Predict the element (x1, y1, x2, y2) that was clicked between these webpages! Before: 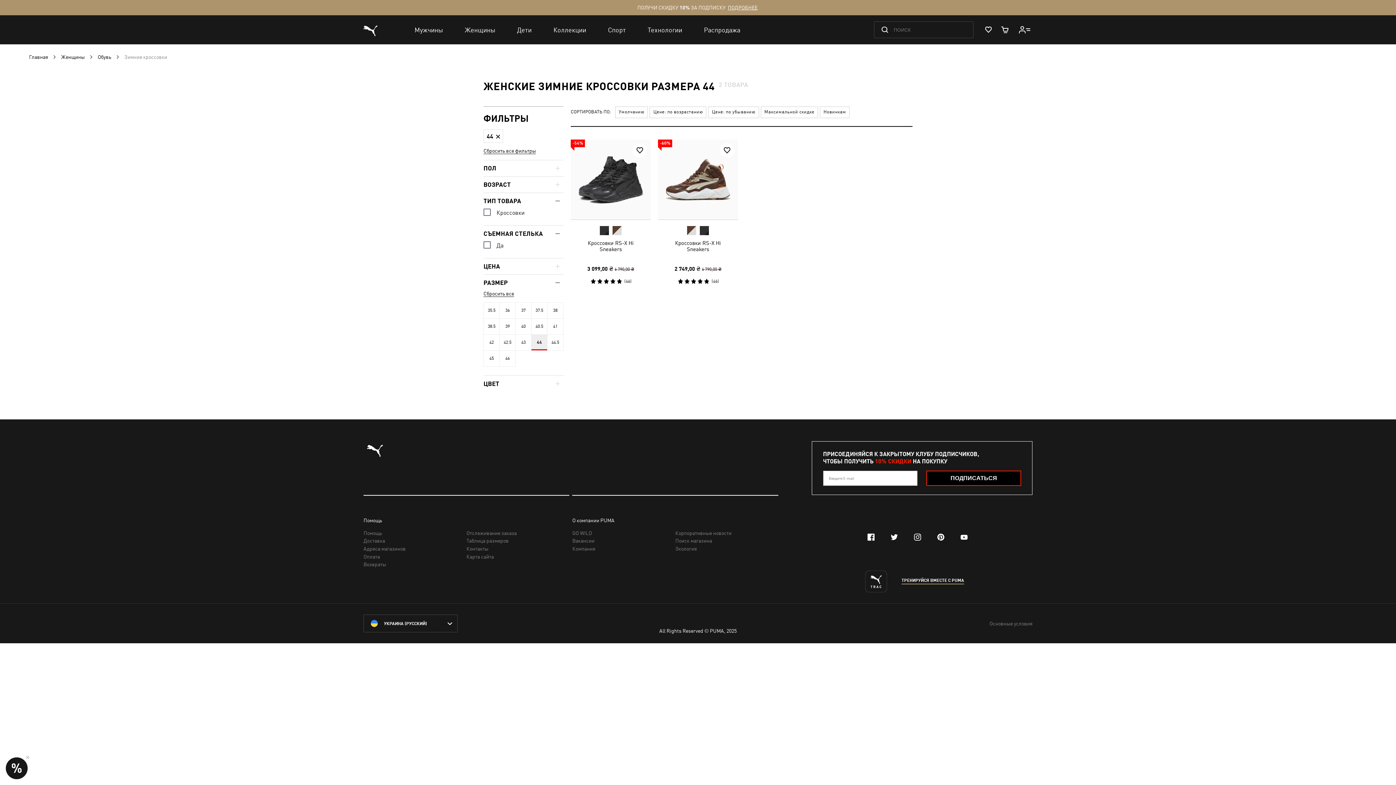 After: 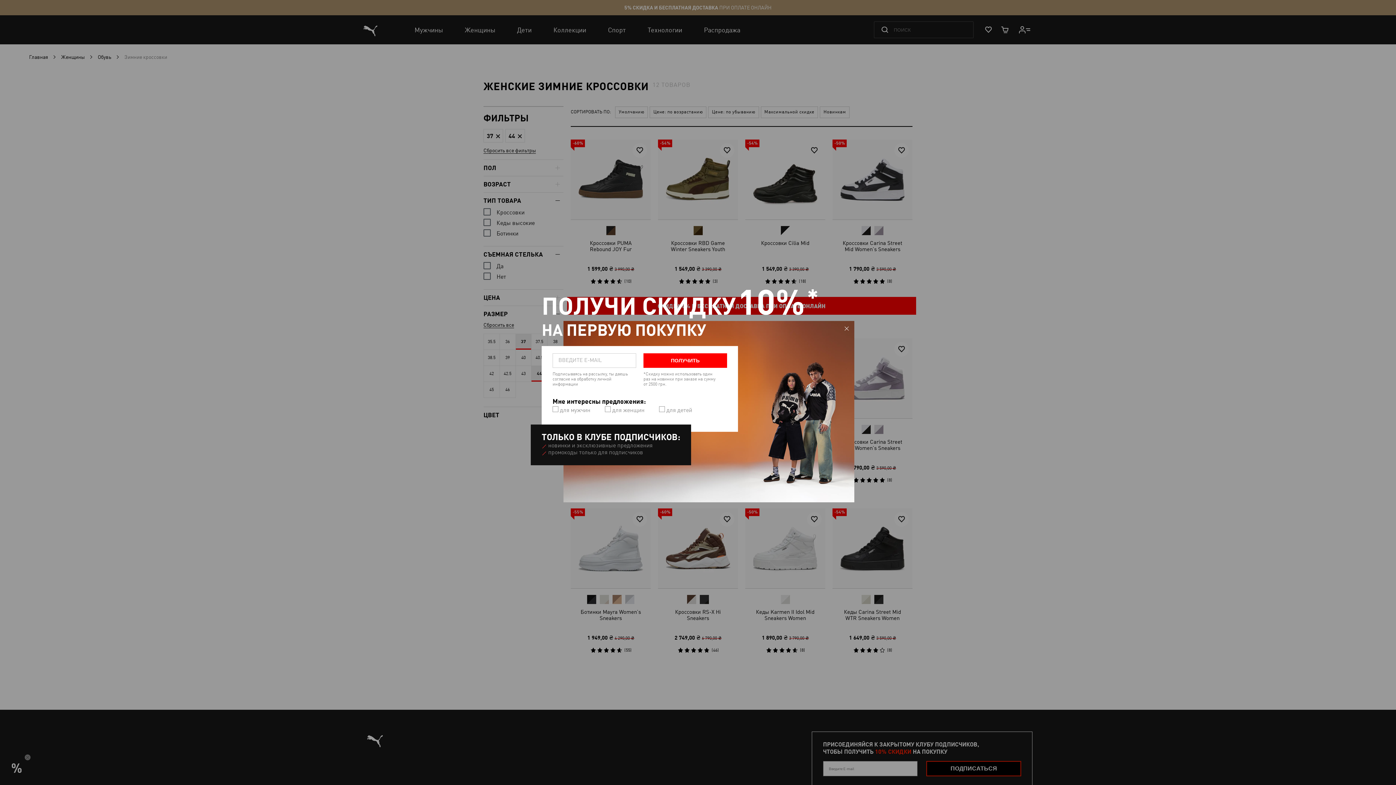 Action: label: 37 bbox: (515, 302, 531, 318)